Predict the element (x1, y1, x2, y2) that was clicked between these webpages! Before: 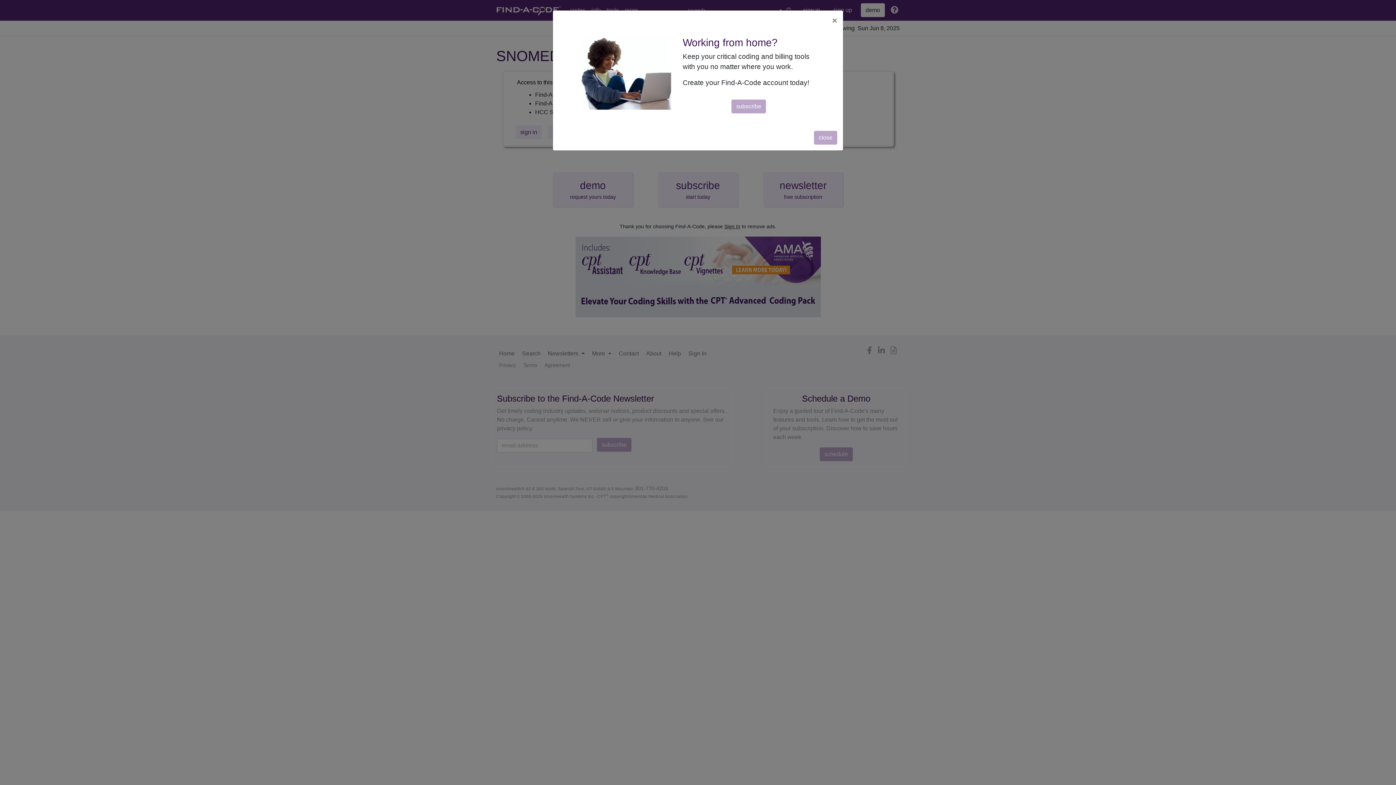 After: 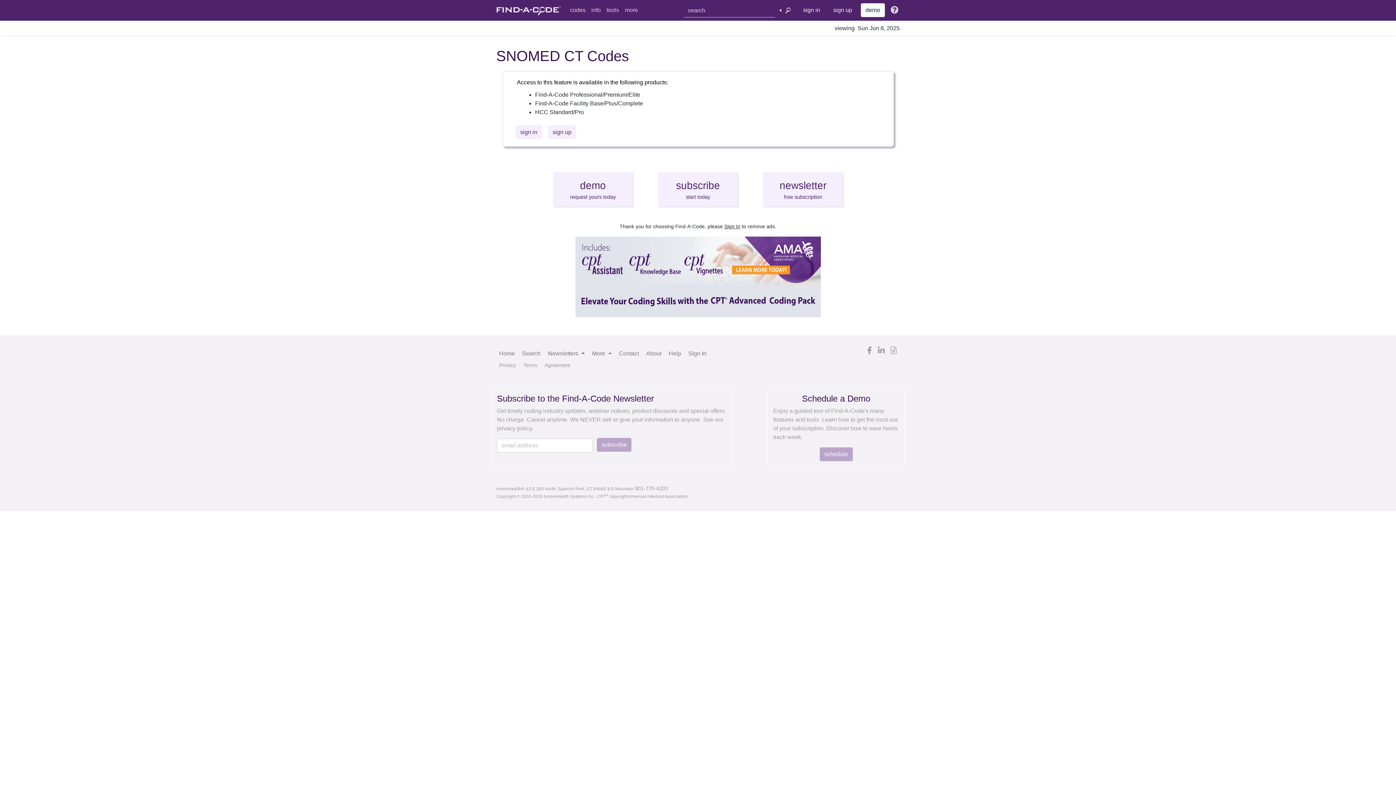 Action: bbox: (814, 130, 837, 144) label: close